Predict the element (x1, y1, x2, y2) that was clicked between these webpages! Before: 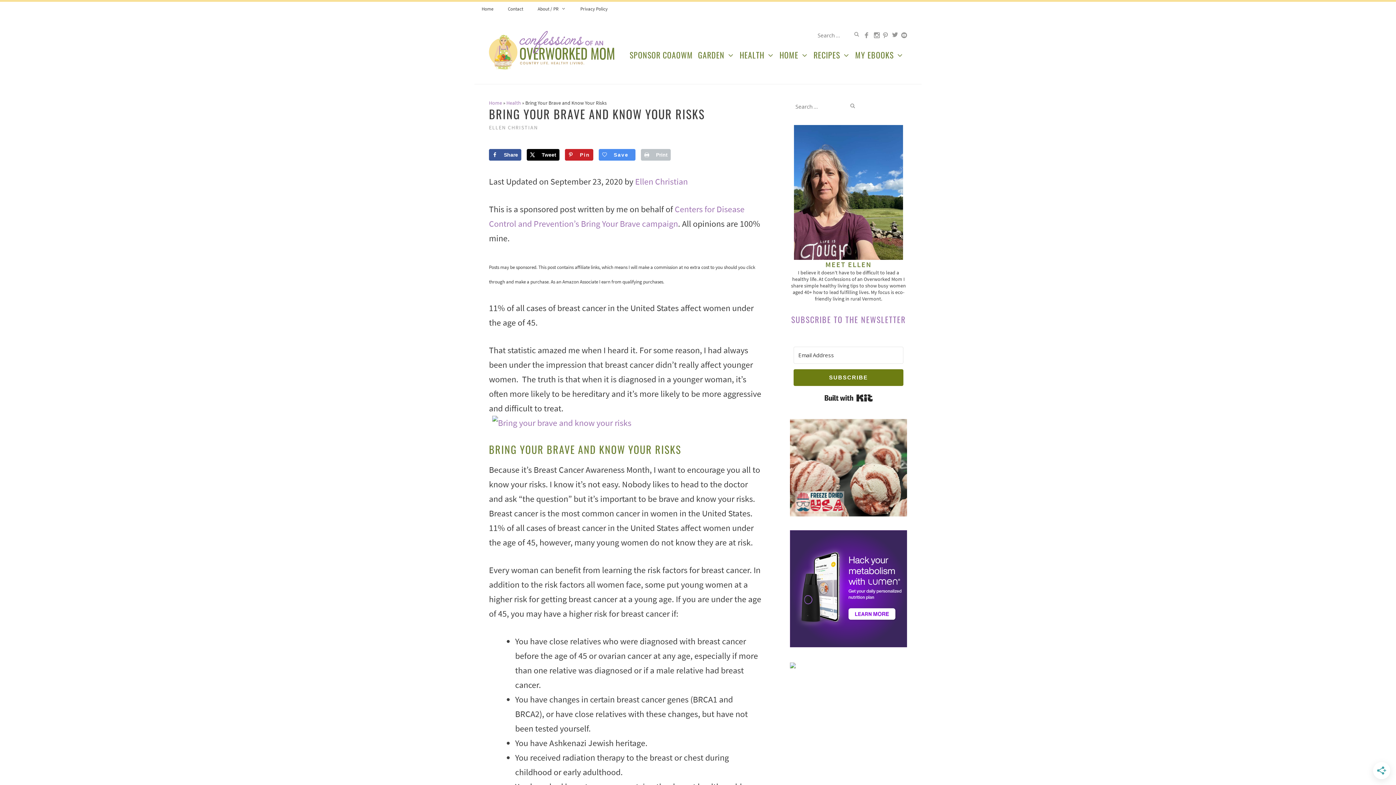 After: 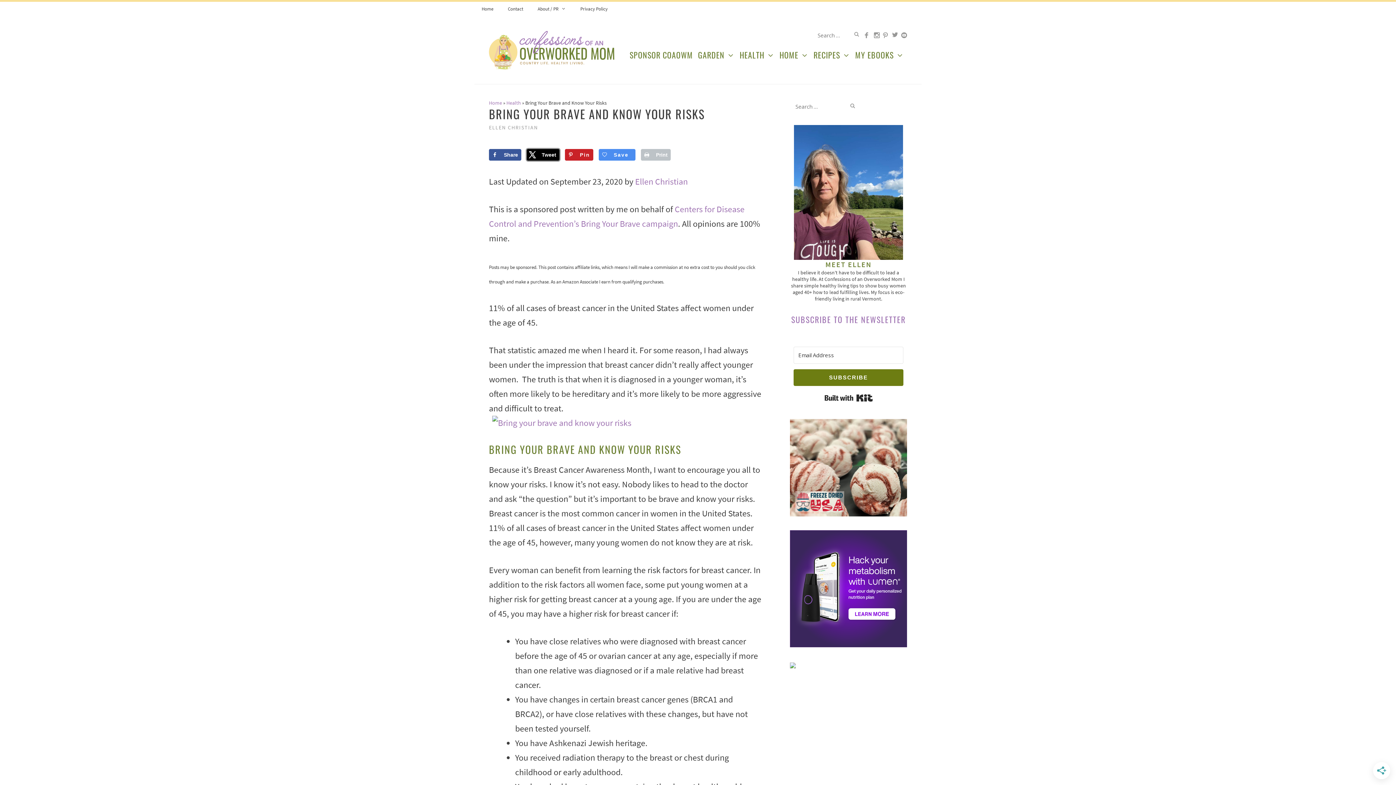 Action: label: Share on X bbox: (526, 148, 559, 160)